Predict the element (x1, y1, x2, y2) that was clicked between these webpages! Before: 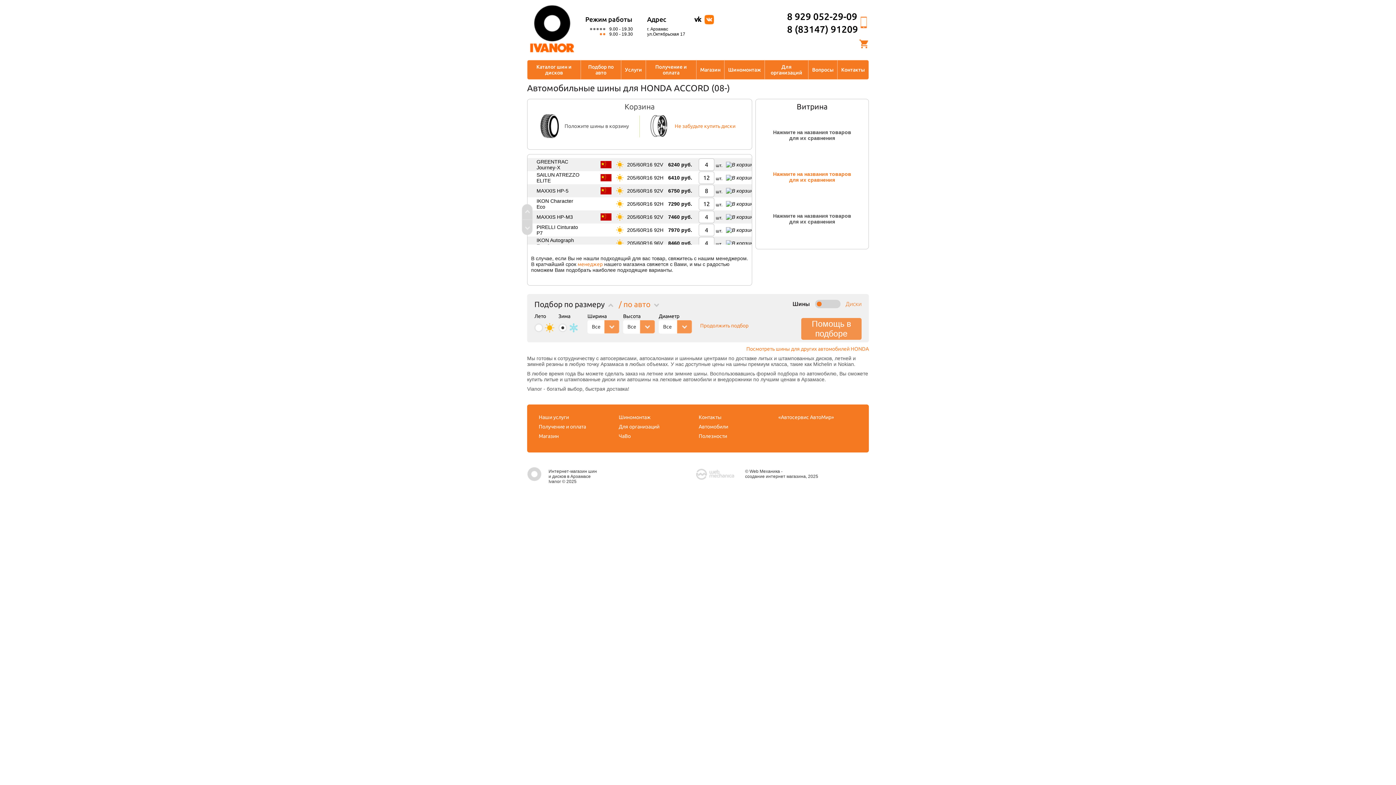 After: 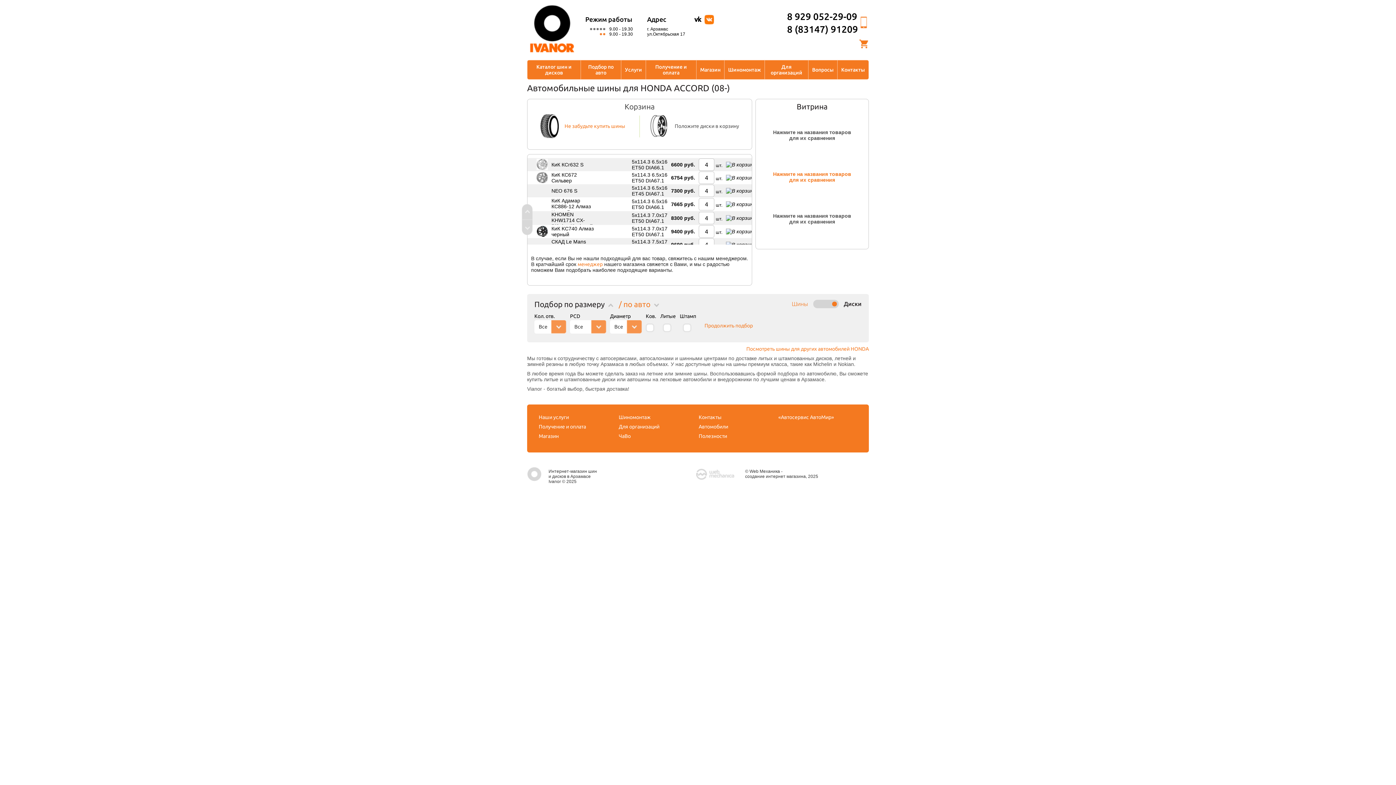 Action: bbox: (650, 110, 674, 142)